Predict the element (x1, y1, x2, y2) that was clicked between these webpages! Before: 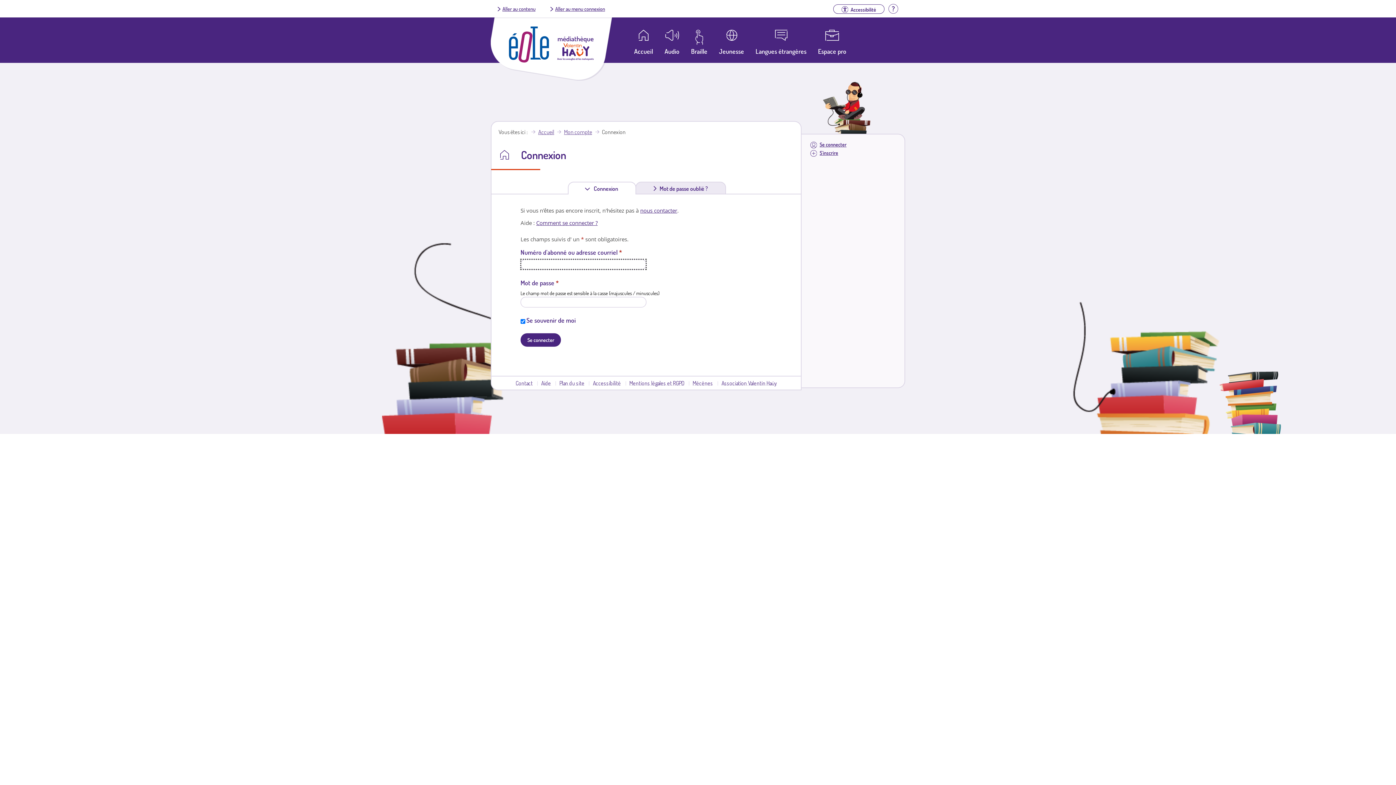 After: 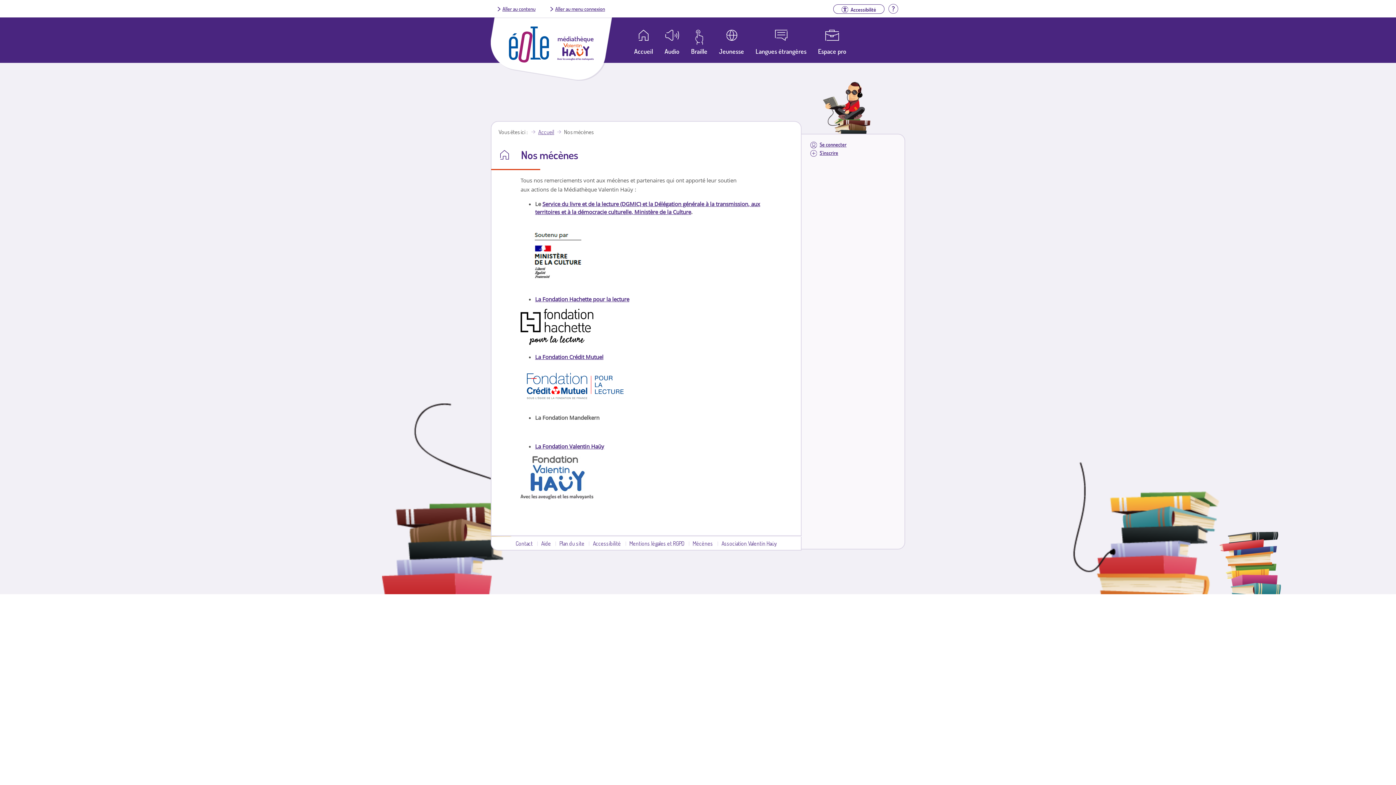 Action: bbox: (692, 379, 713, 386) label: Mécènes